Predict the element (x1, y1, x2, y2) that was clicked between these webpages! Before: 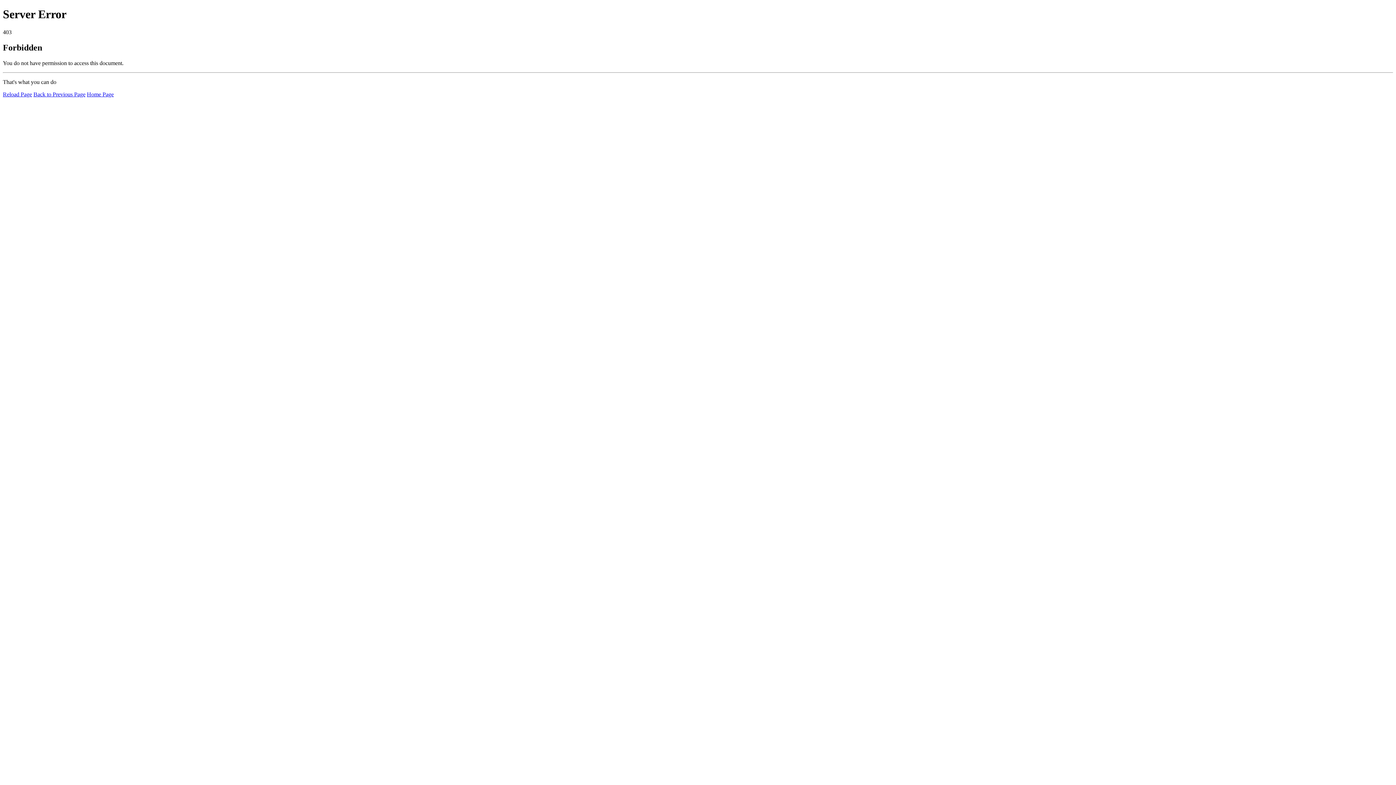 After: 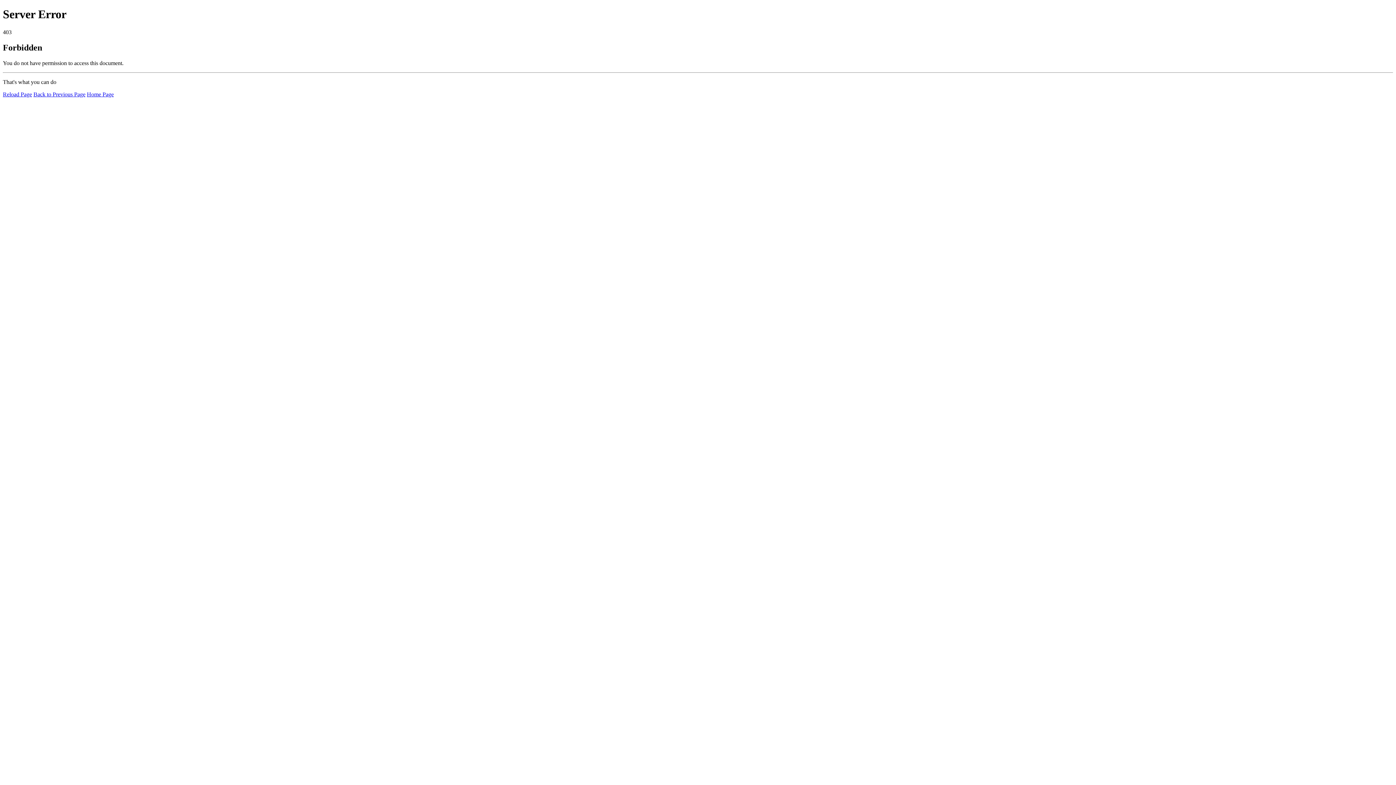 Action: bbox: (86, 91, 113, 97) label: Home Page